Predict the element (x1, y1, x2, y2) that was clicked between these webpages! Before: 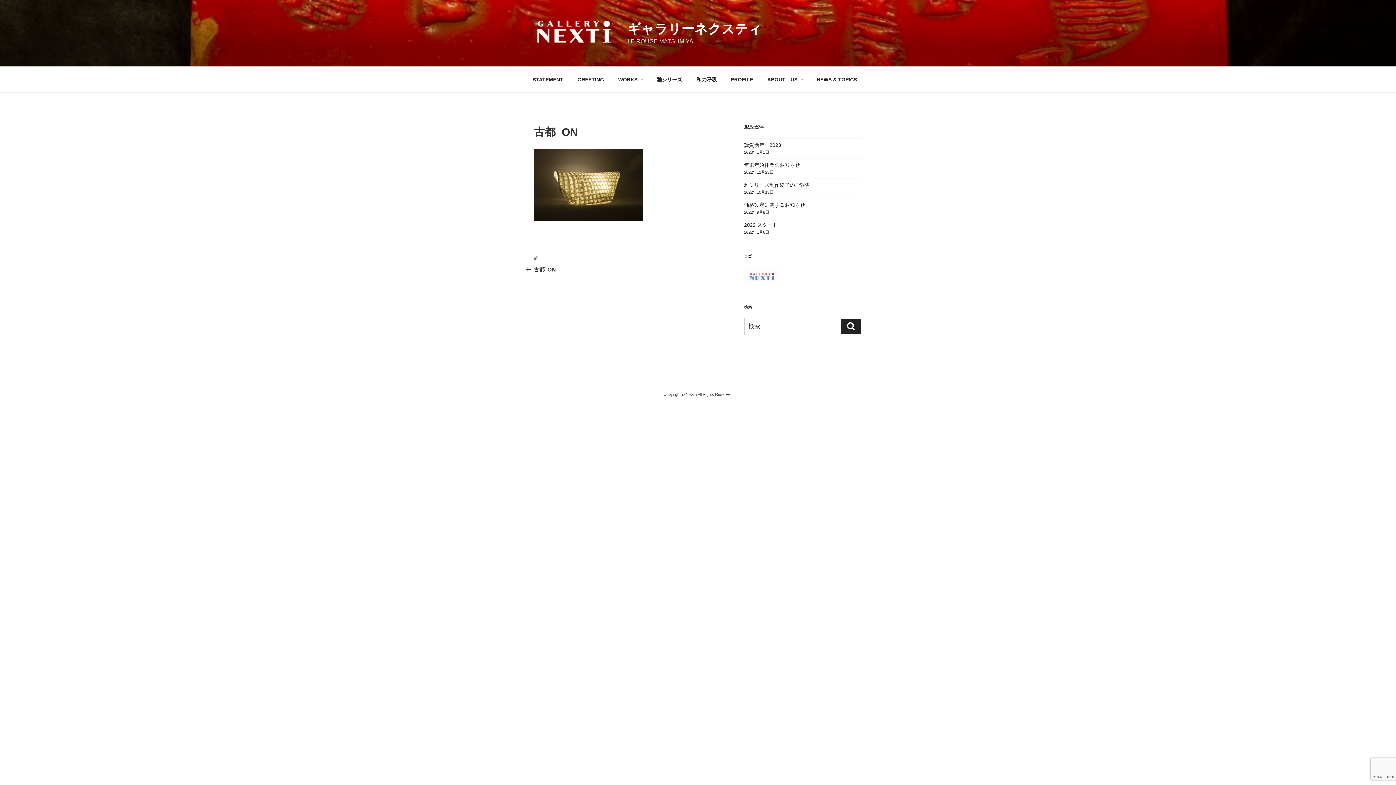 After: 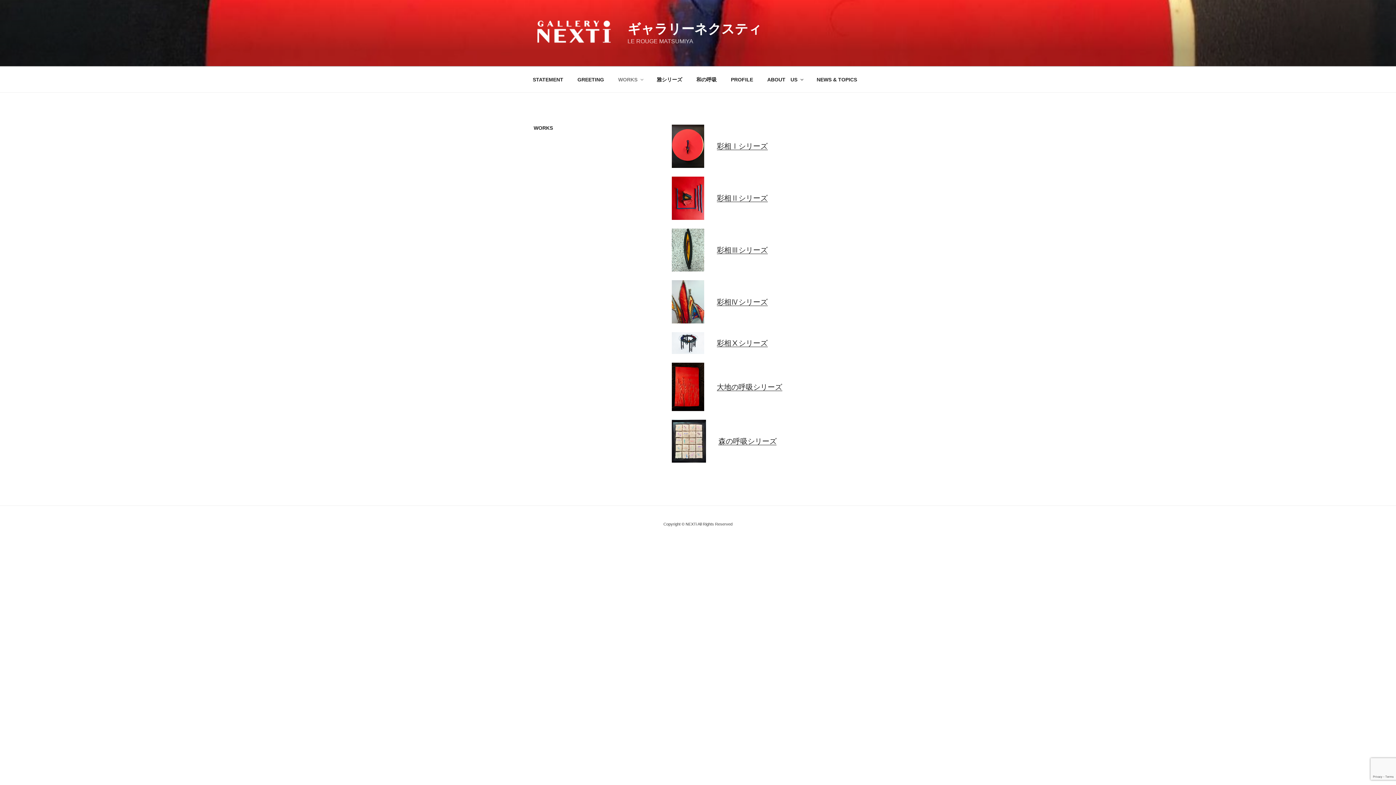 Action: label: WORKS bbox: (612, 70, 649, 88)